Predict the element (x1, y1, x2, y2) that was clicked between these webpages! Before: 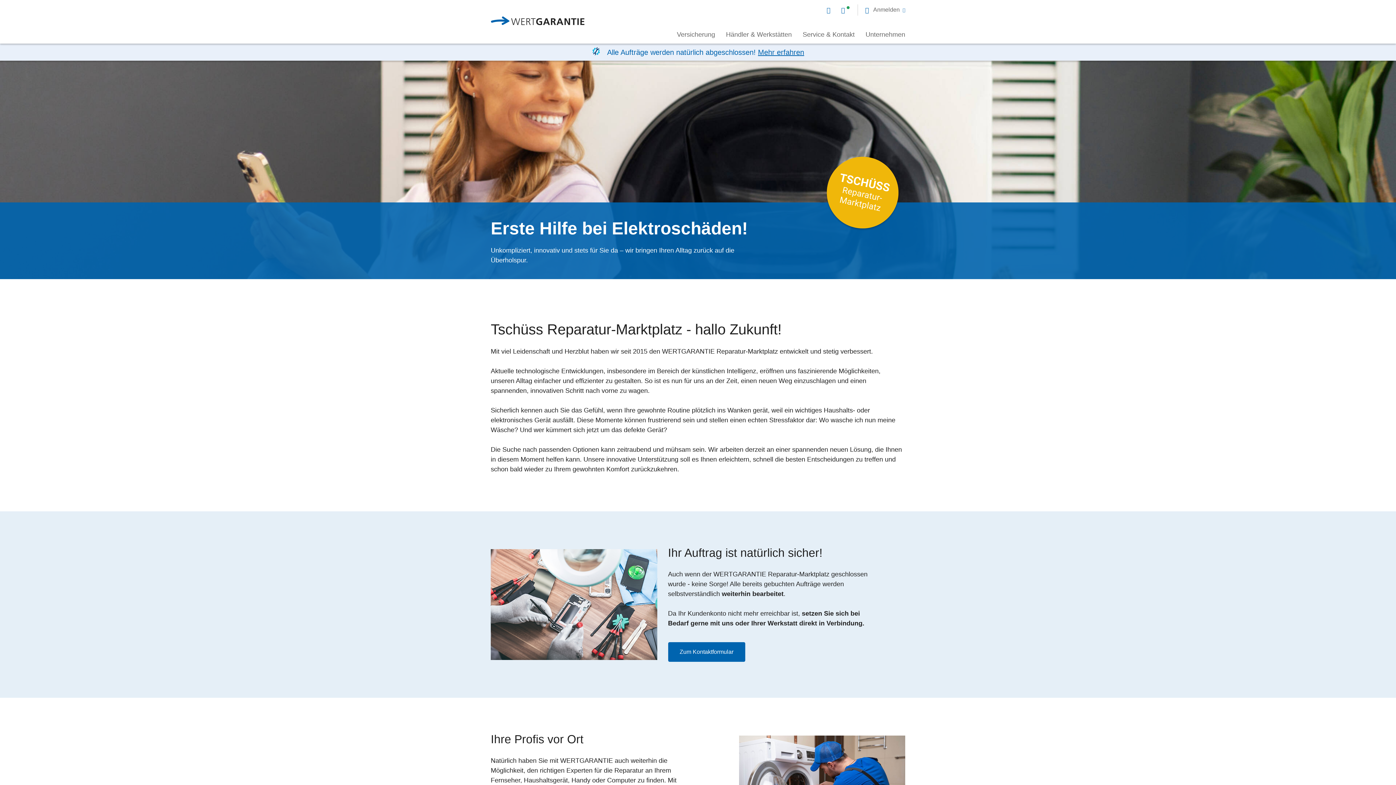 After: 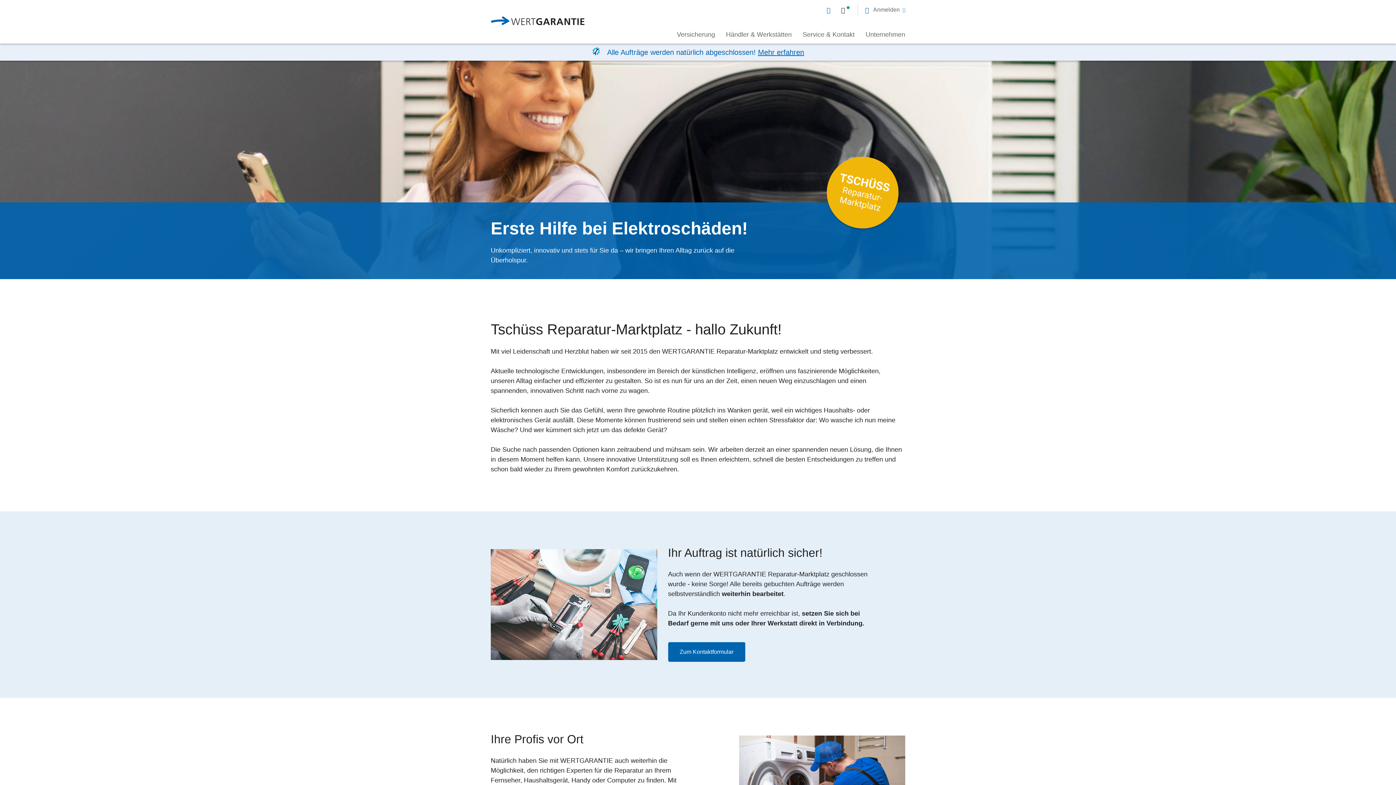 Action: bbox: (841, 6, 849, 13)